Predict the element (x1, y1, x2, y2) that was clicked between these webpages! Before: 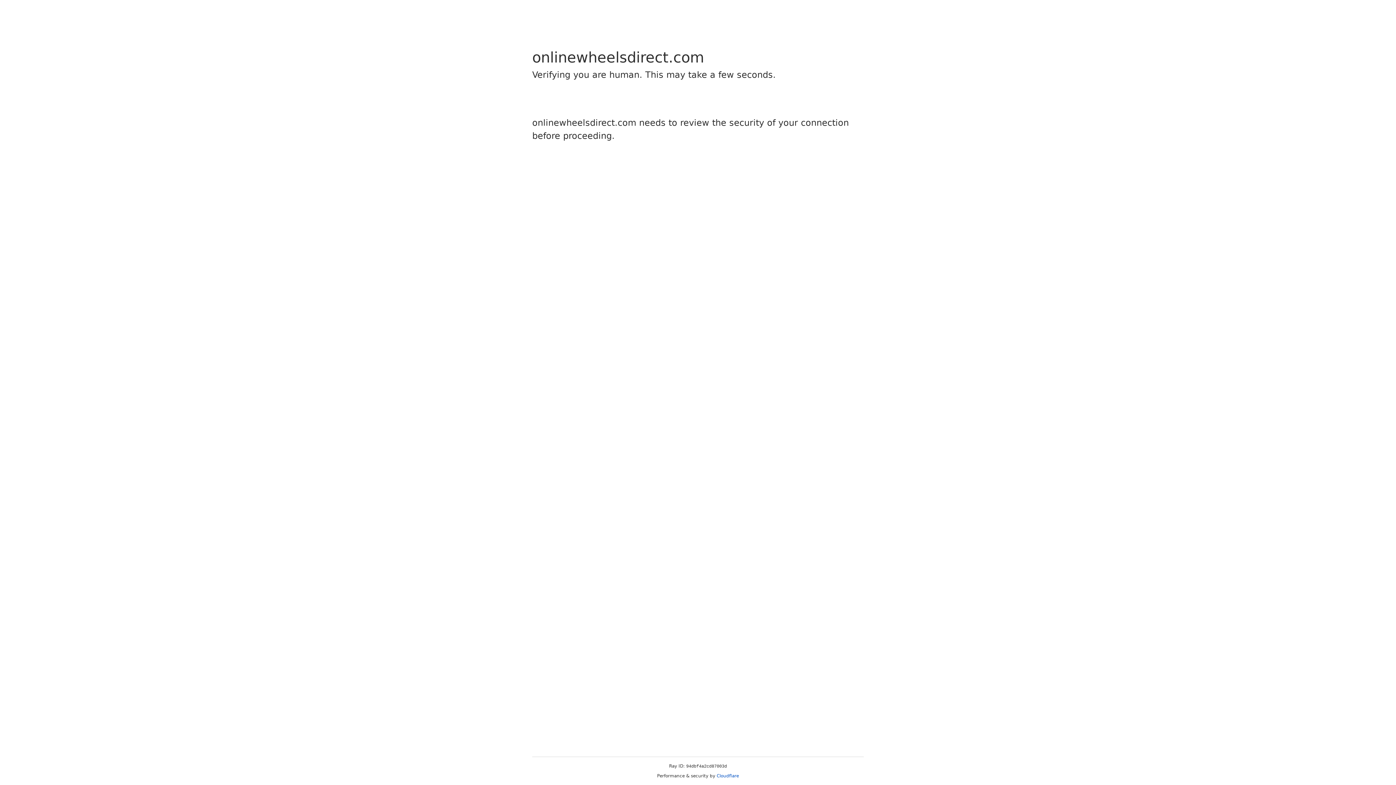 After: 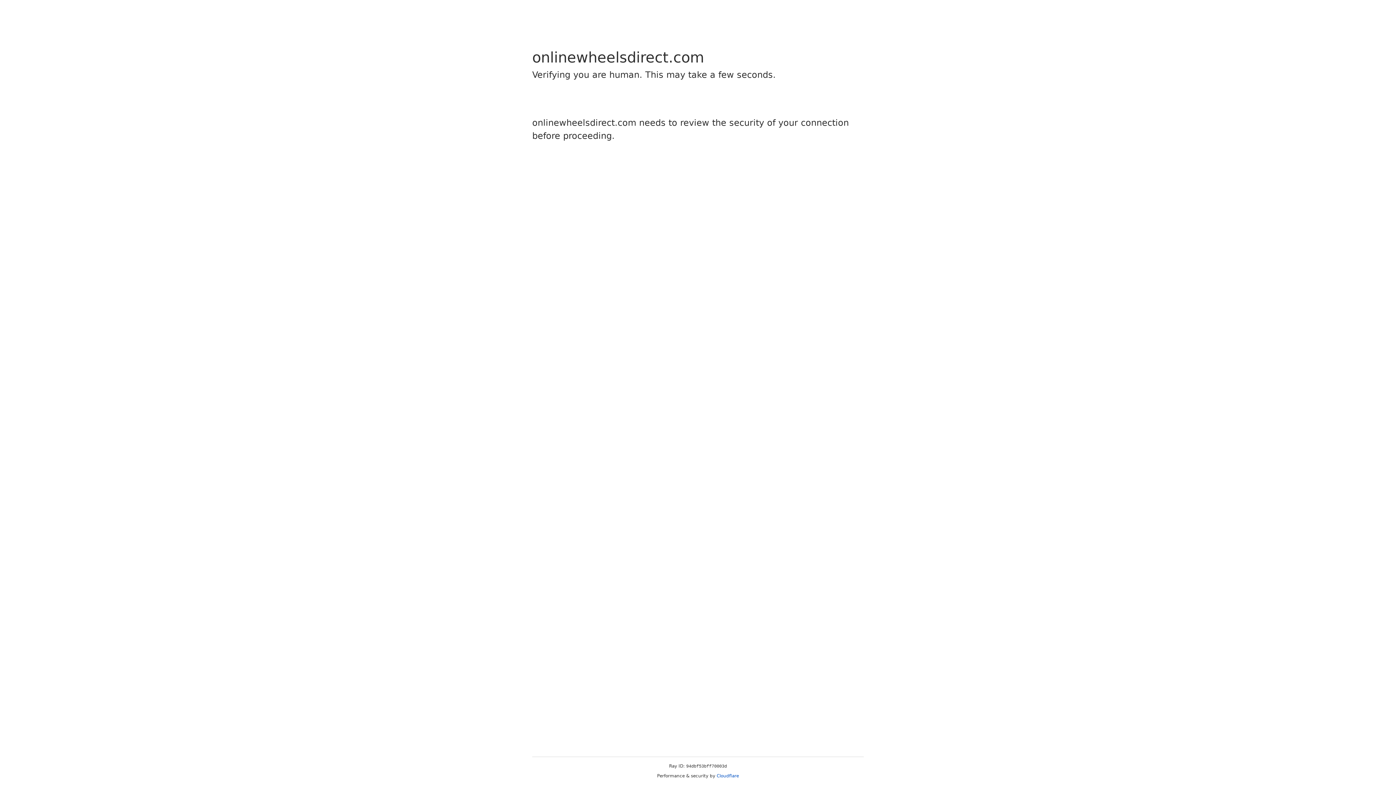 Action: label: Cloudflare bbox: (716, 773, 739, 778)